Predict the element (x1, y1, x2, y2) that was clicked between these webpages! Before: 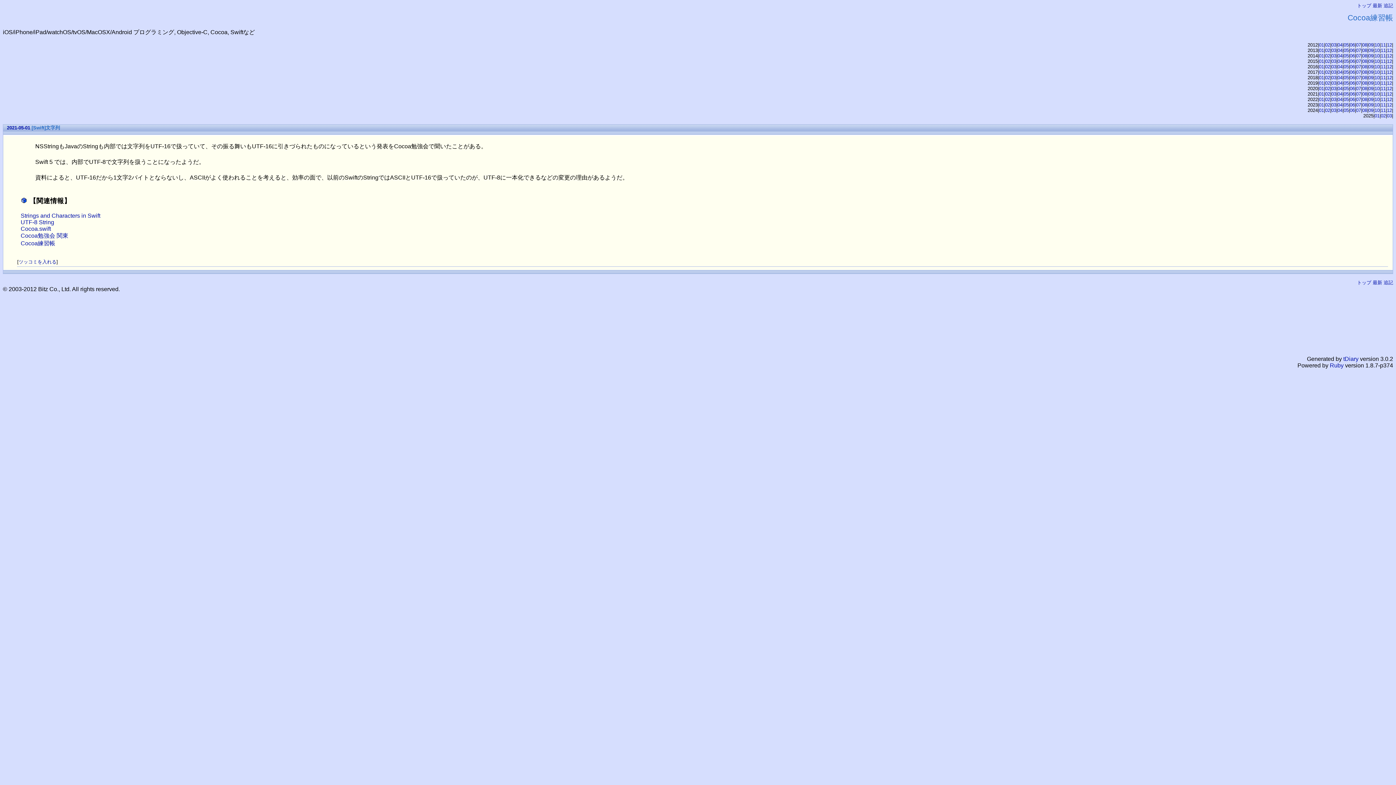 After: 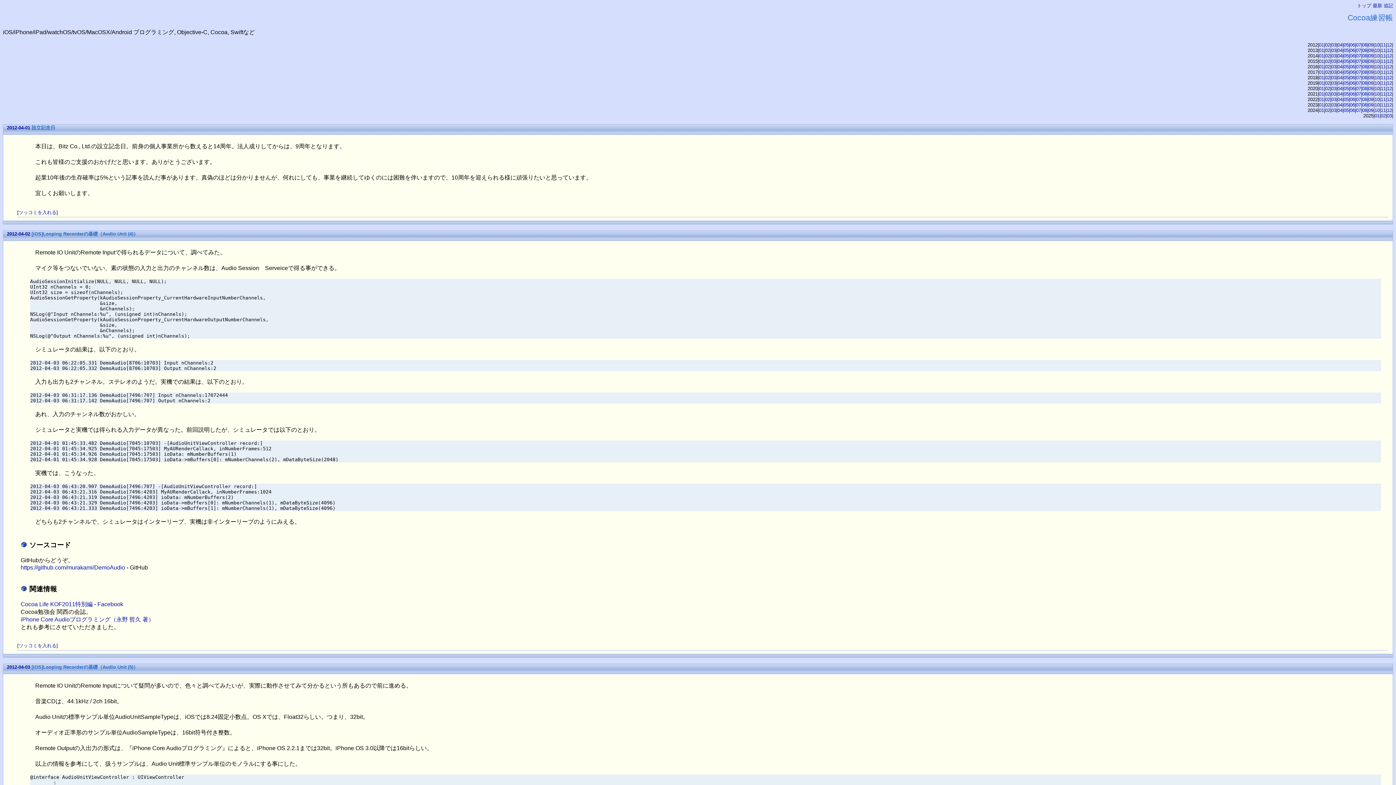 Action: bbox: (1337, 42, 1342, 47) label: 04